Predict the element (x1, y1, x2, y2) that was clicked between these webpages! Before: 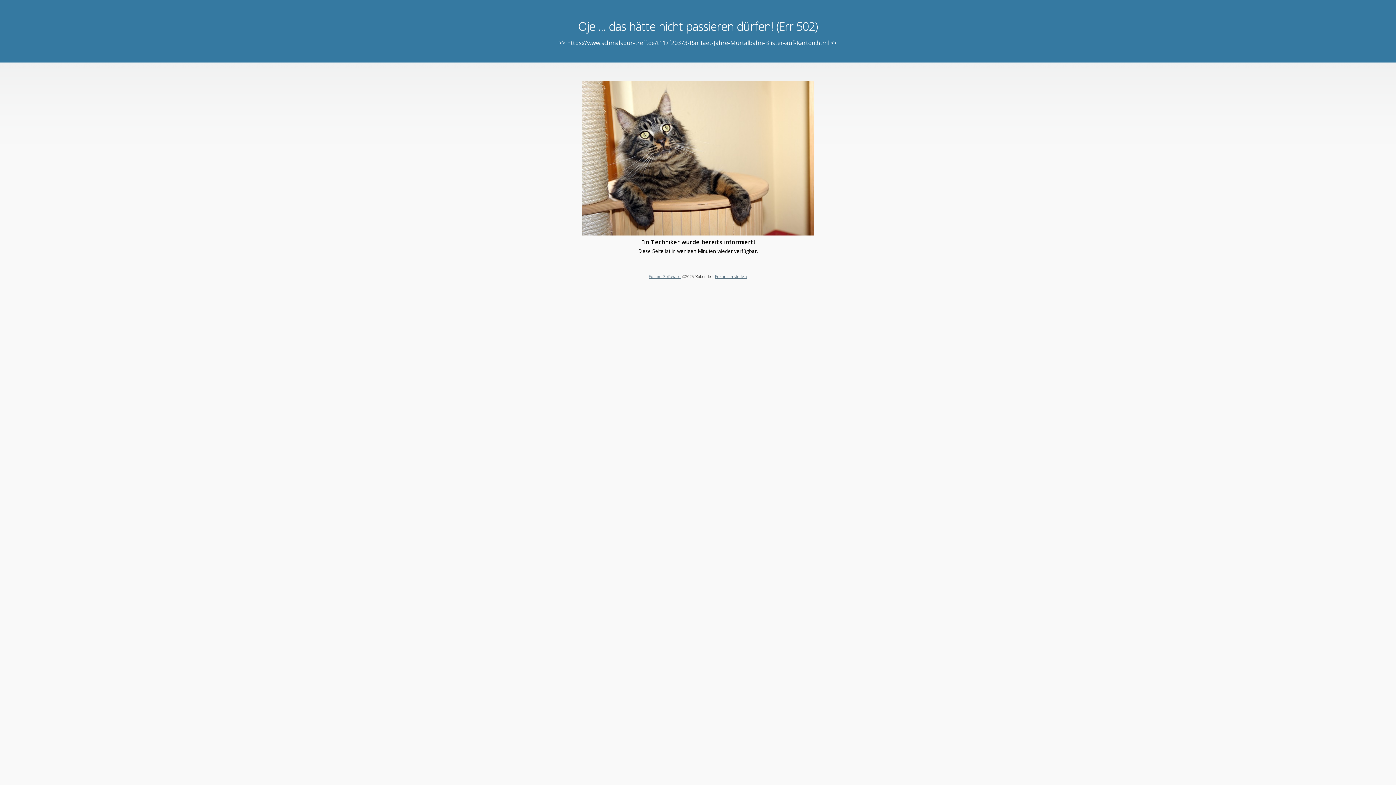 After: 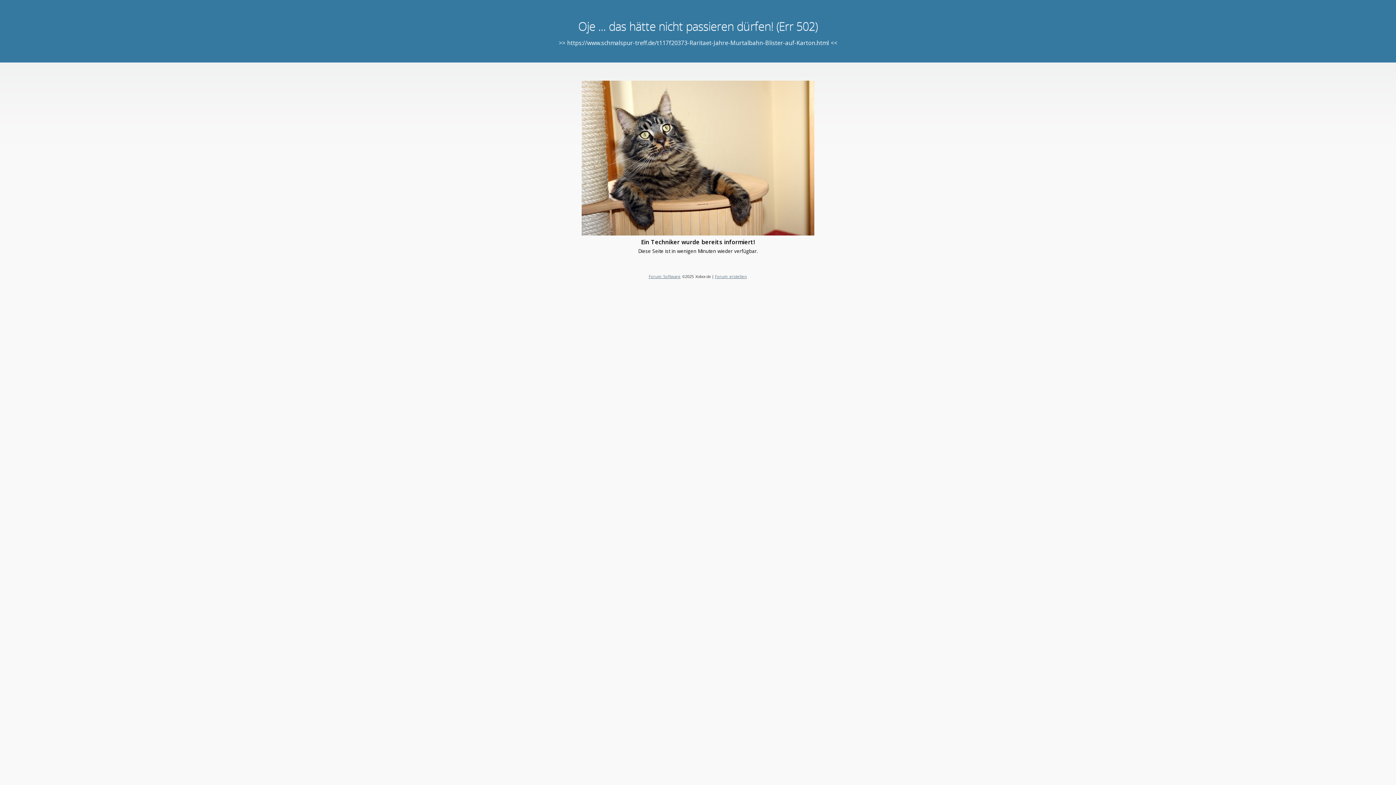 Action: label: Forum Software bbox: (648, 273, 680, 279)